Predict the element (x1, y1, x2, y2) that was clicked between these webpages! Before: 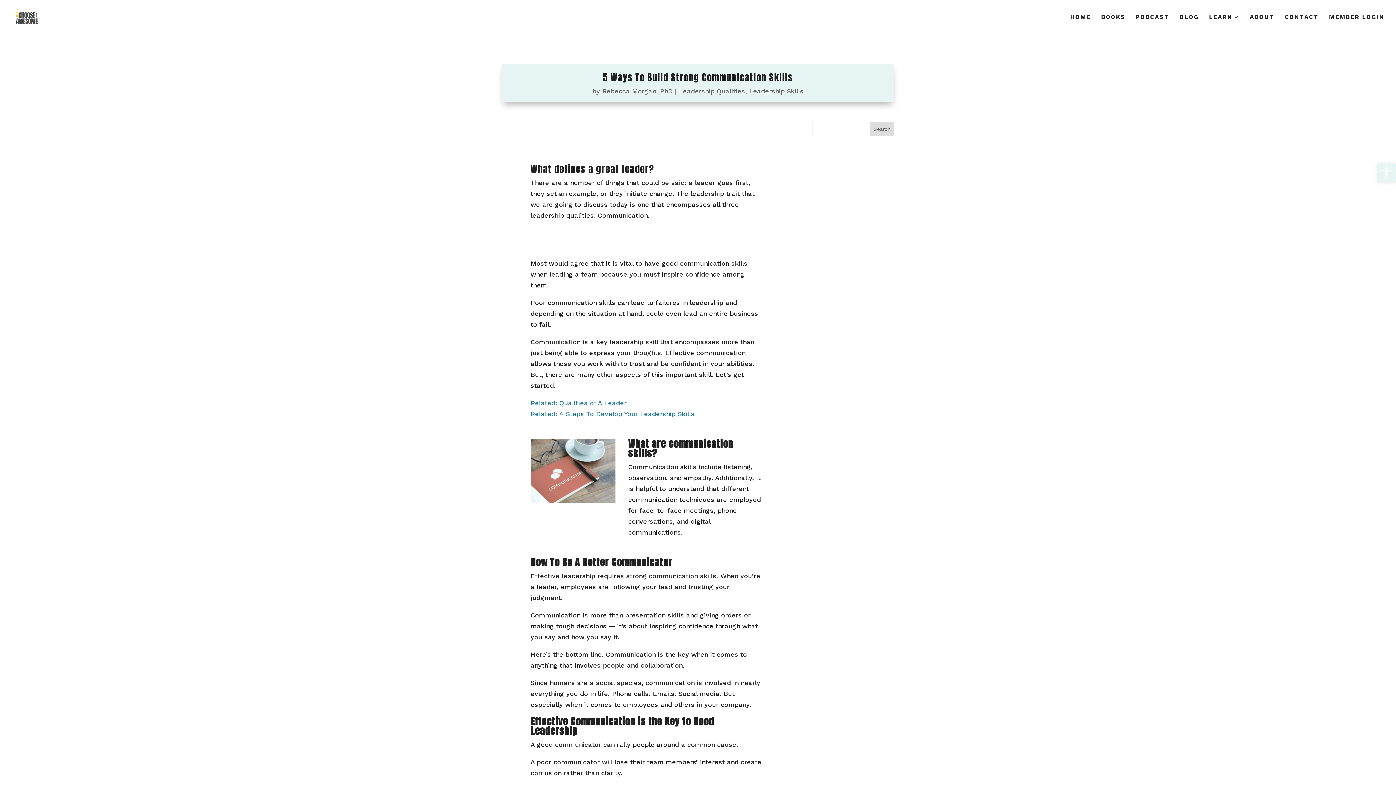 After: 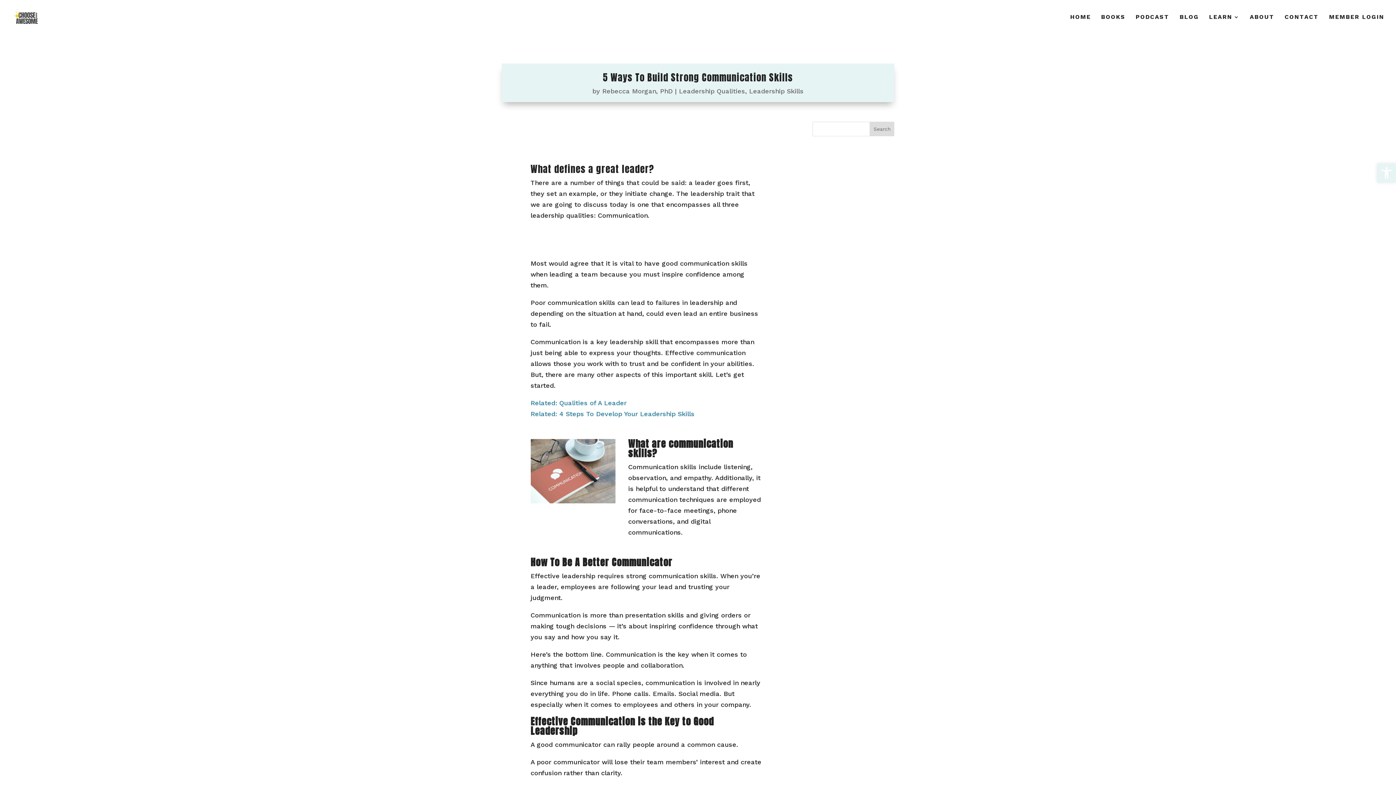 Action: bbox: (869, 121, 894, 136) label: Search